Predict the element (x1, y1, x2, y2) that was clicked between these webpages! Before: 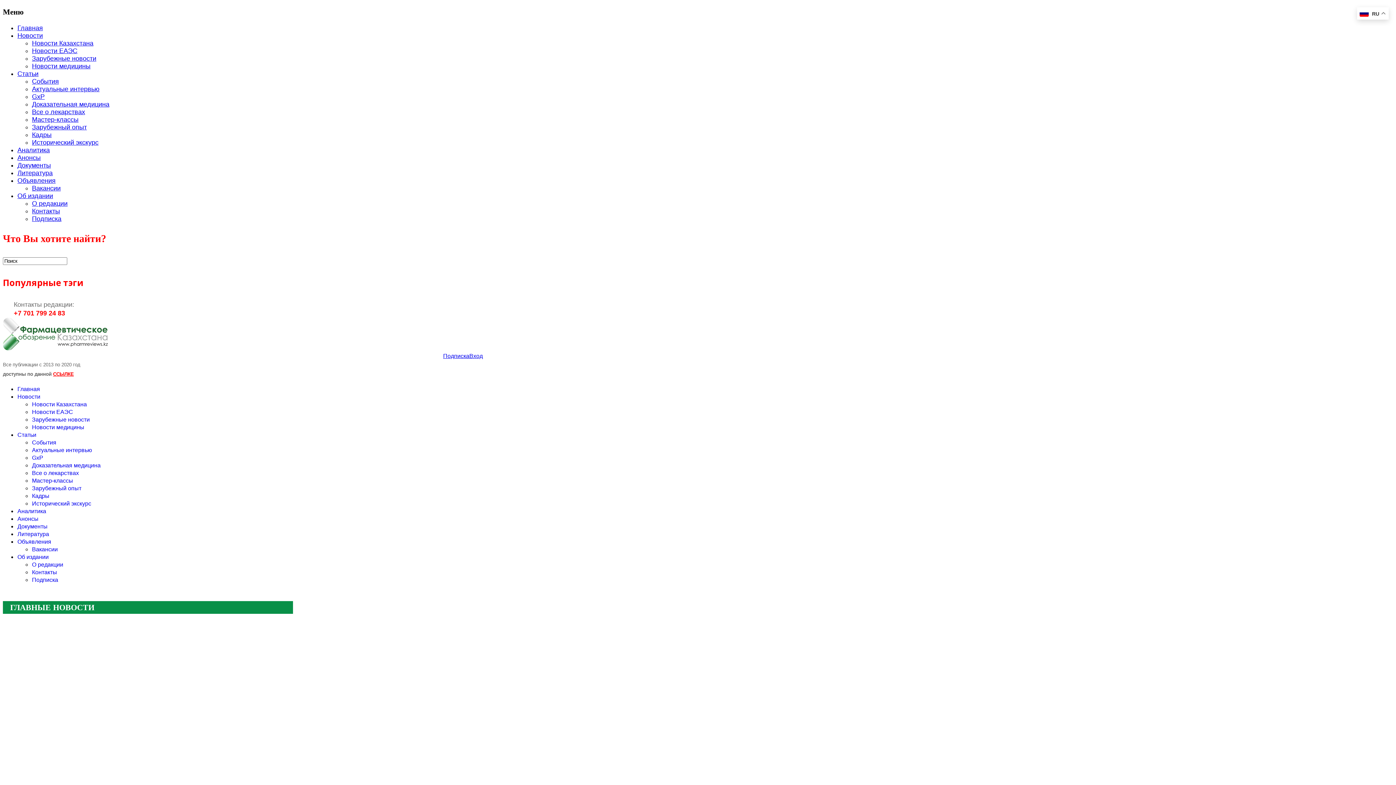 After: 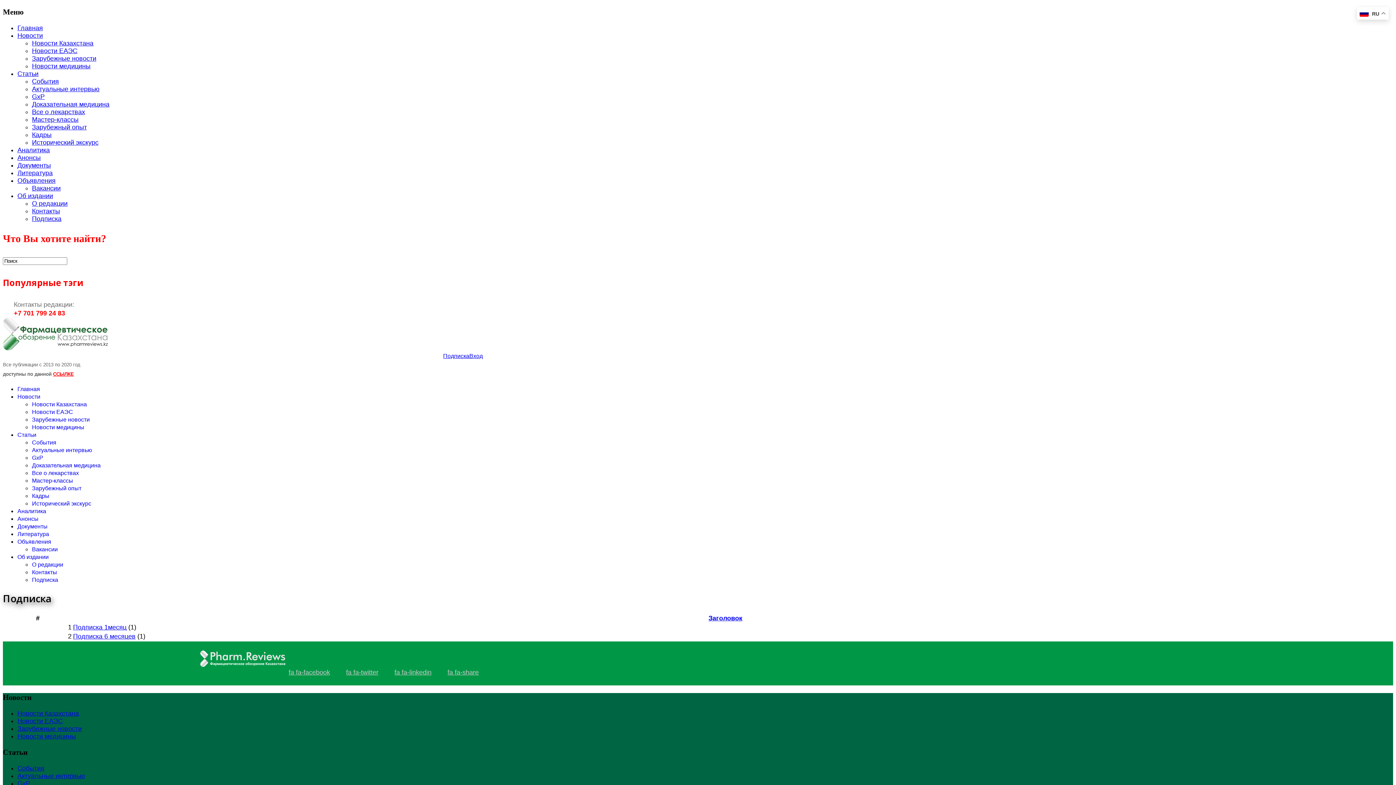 Action: bbox: (32, 577, 58, 583) label: Подписка